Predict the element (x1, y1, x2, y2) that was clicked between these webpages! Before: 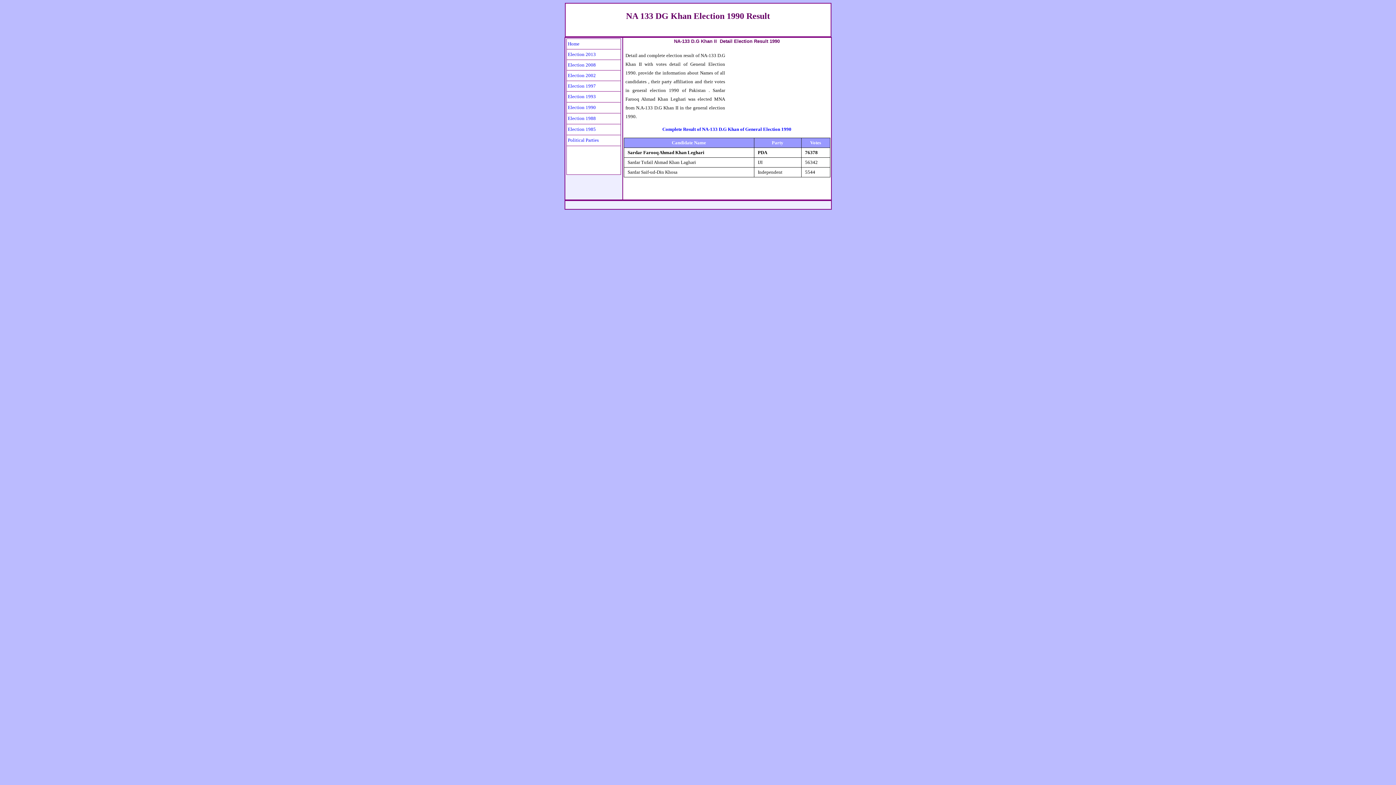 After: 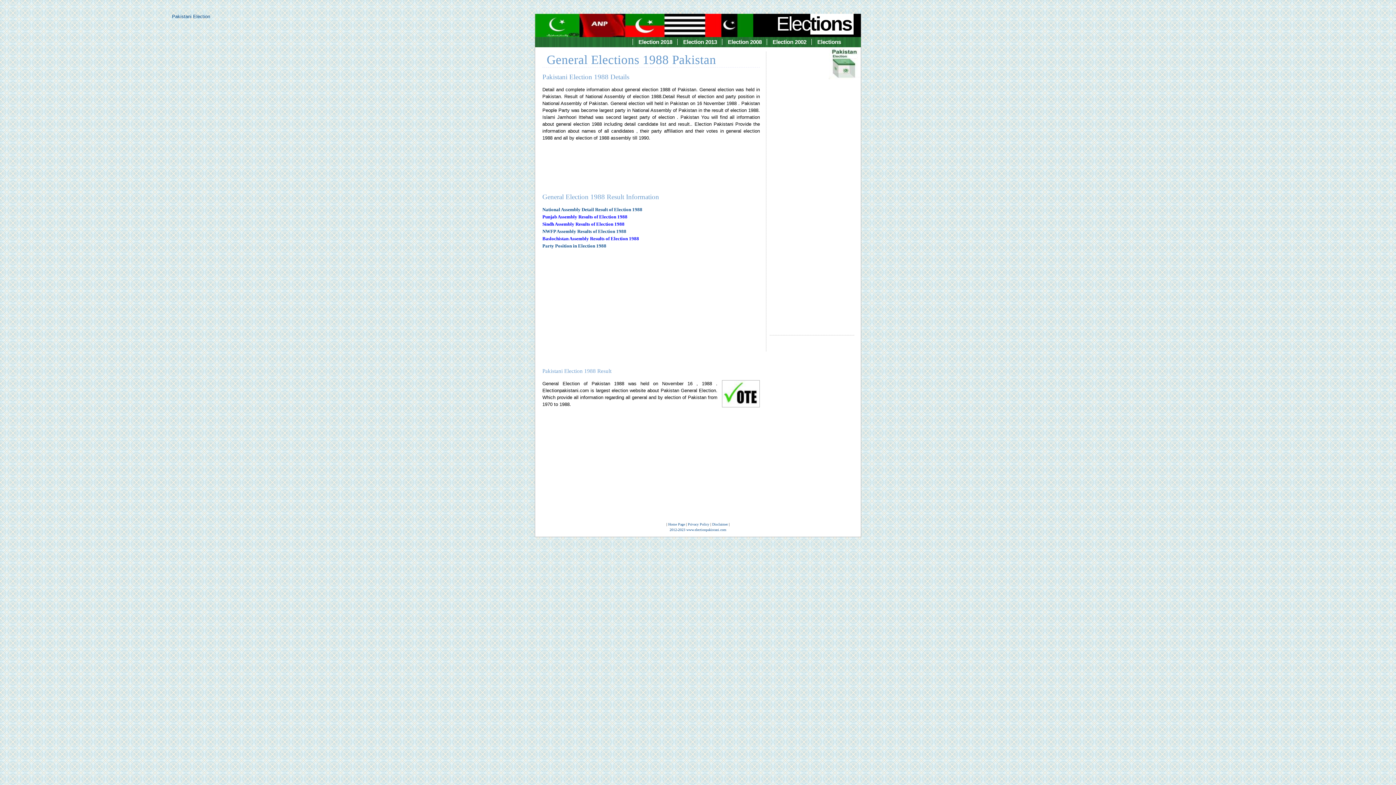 Action: label: Election 1988 bbox: (568, 114, 596, 121)